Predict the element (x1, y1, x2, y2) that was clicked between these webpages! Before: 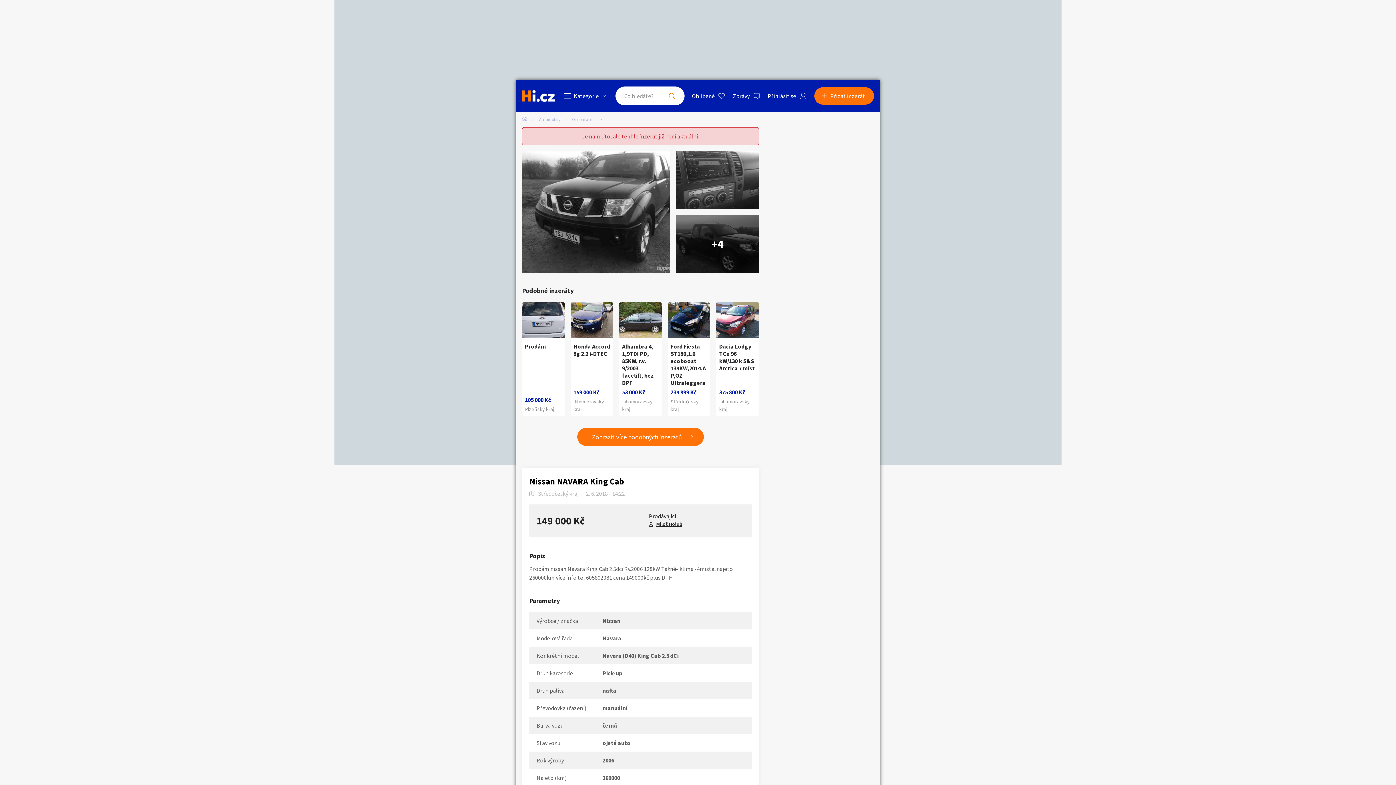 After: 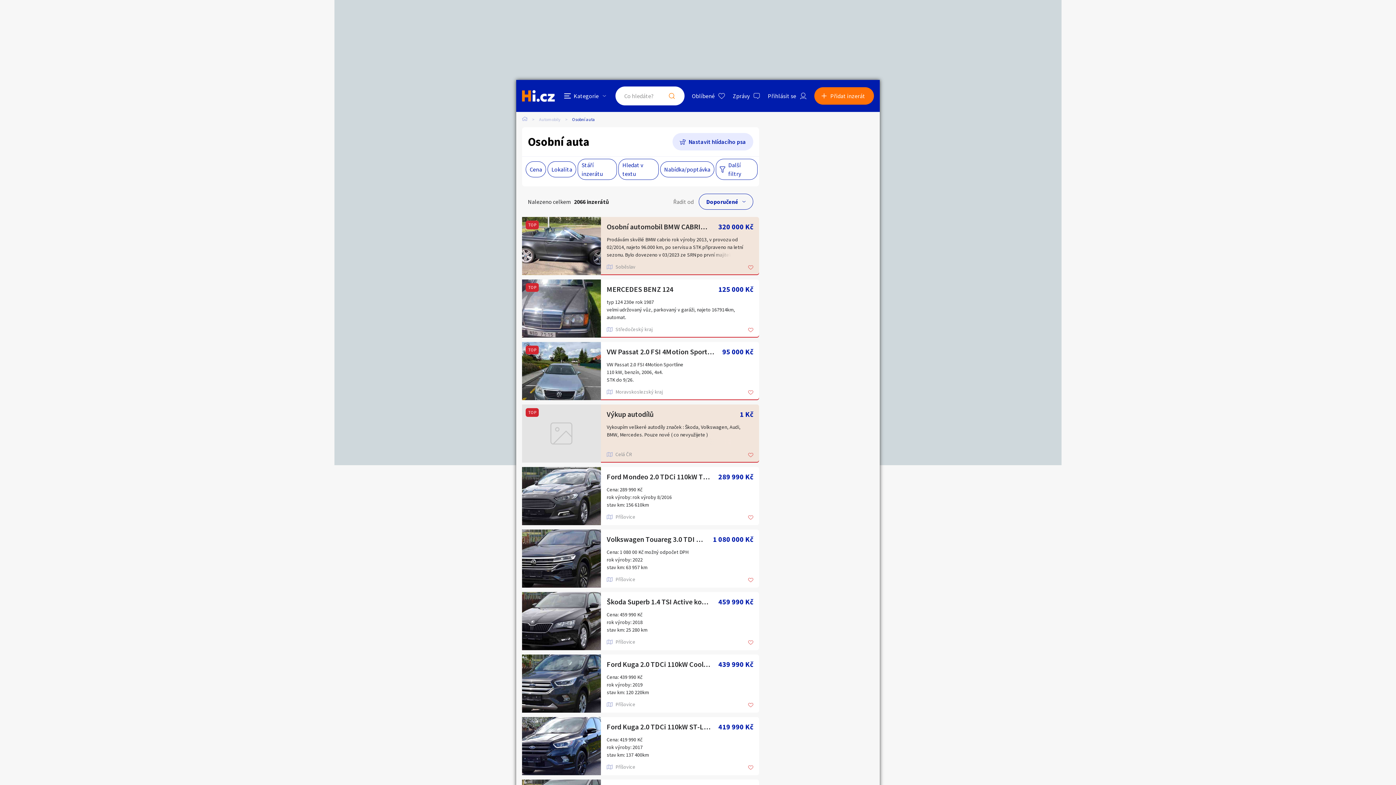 Action: label: Zobrazit více podobných inzerátů bbox: (577, 428, 704, 446)